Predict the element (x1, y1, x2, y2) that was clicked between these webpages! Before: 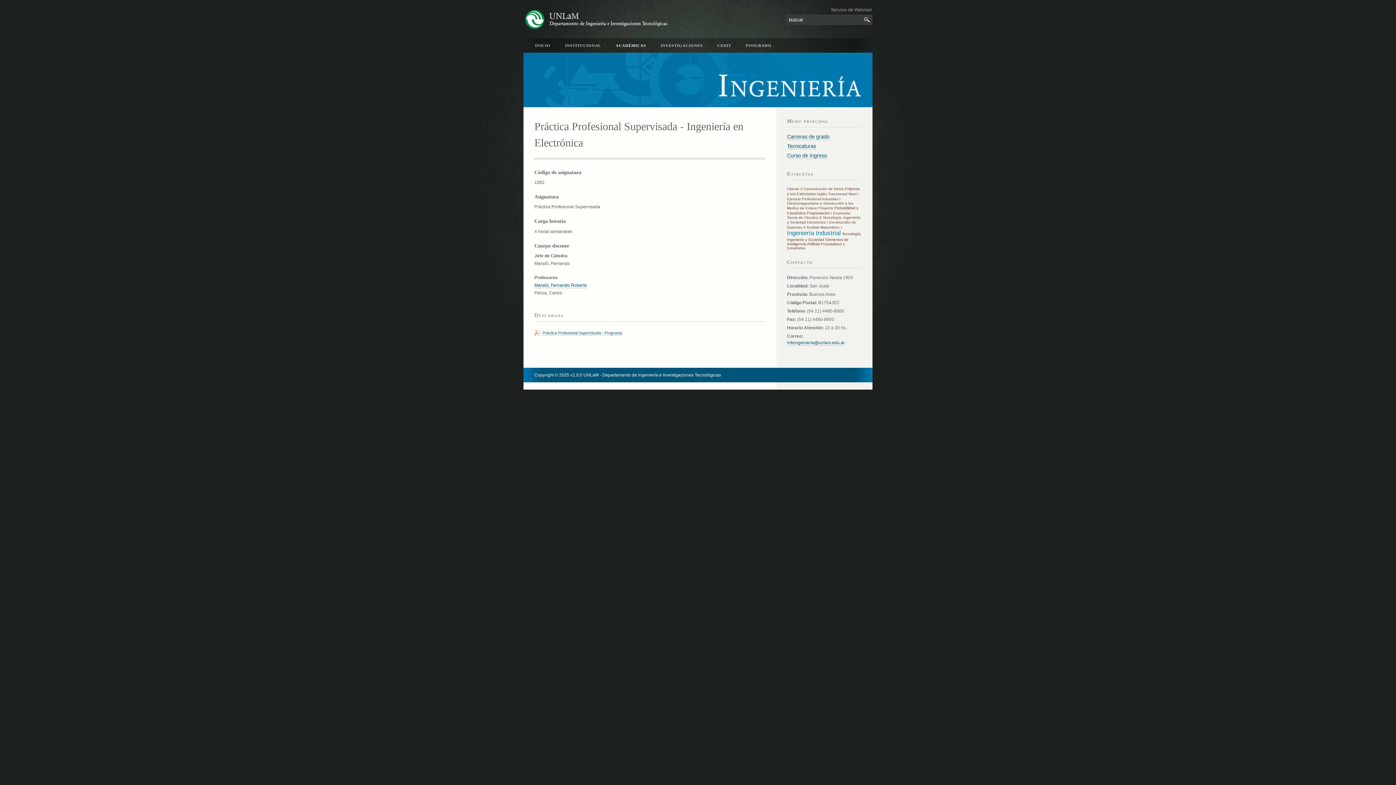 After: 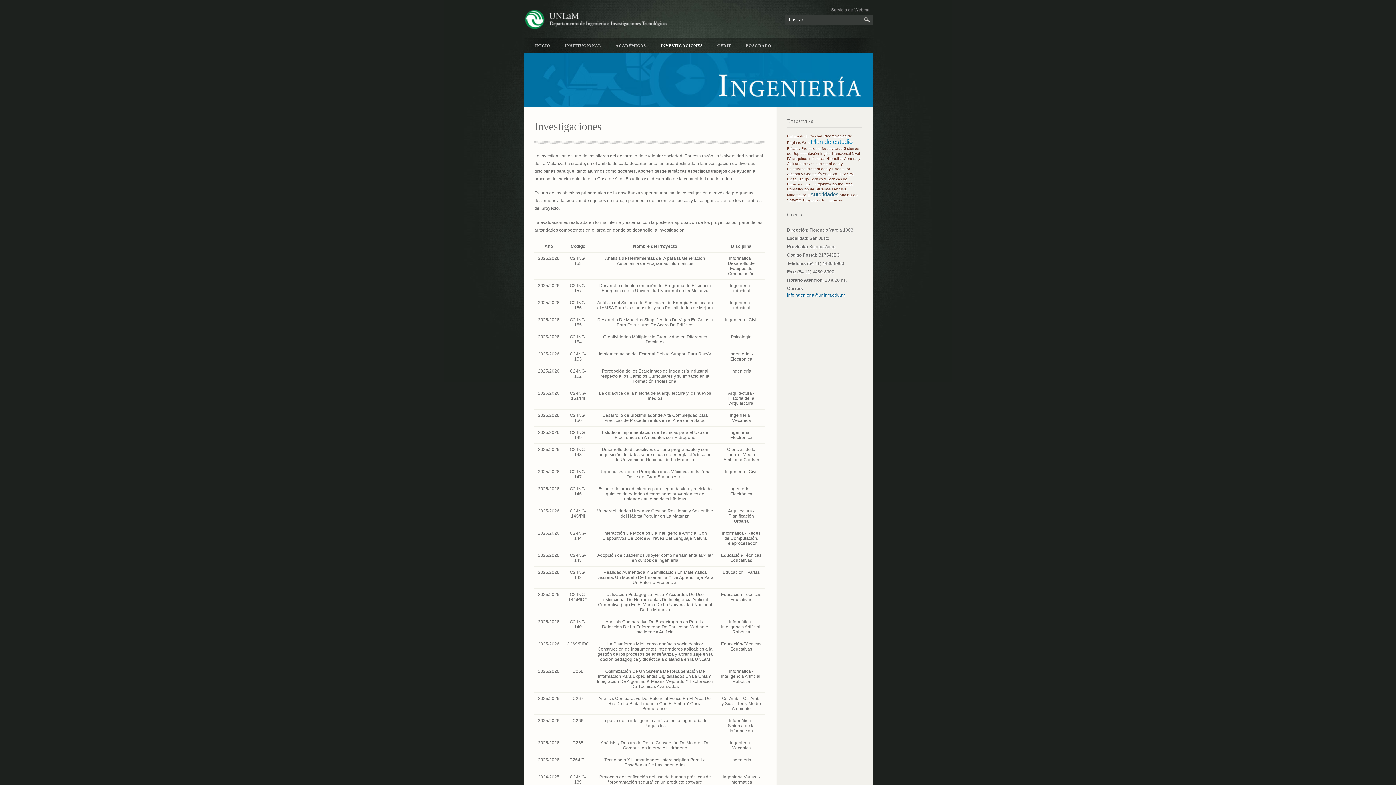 Action: label: INVESTIGACIONES bbox: (653, 38, 710, 52)